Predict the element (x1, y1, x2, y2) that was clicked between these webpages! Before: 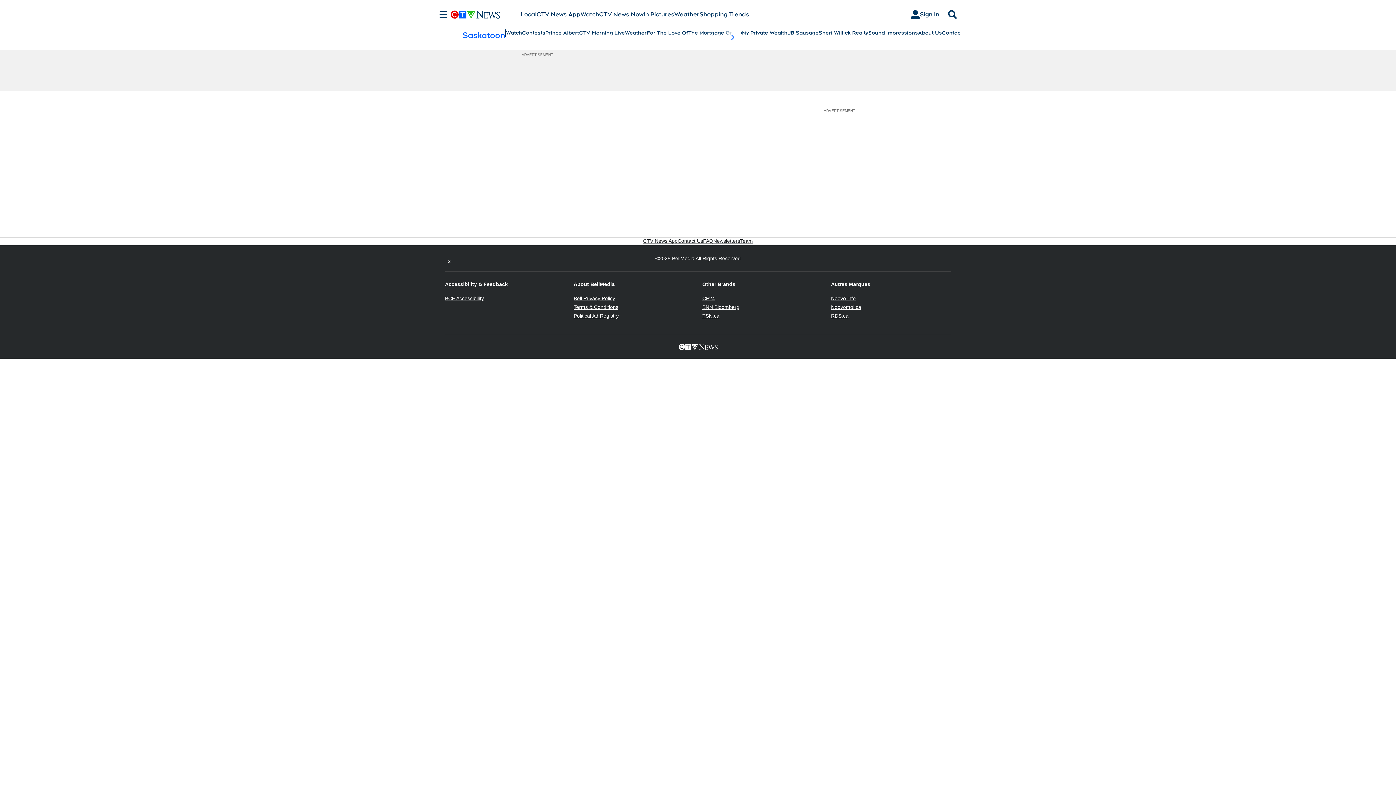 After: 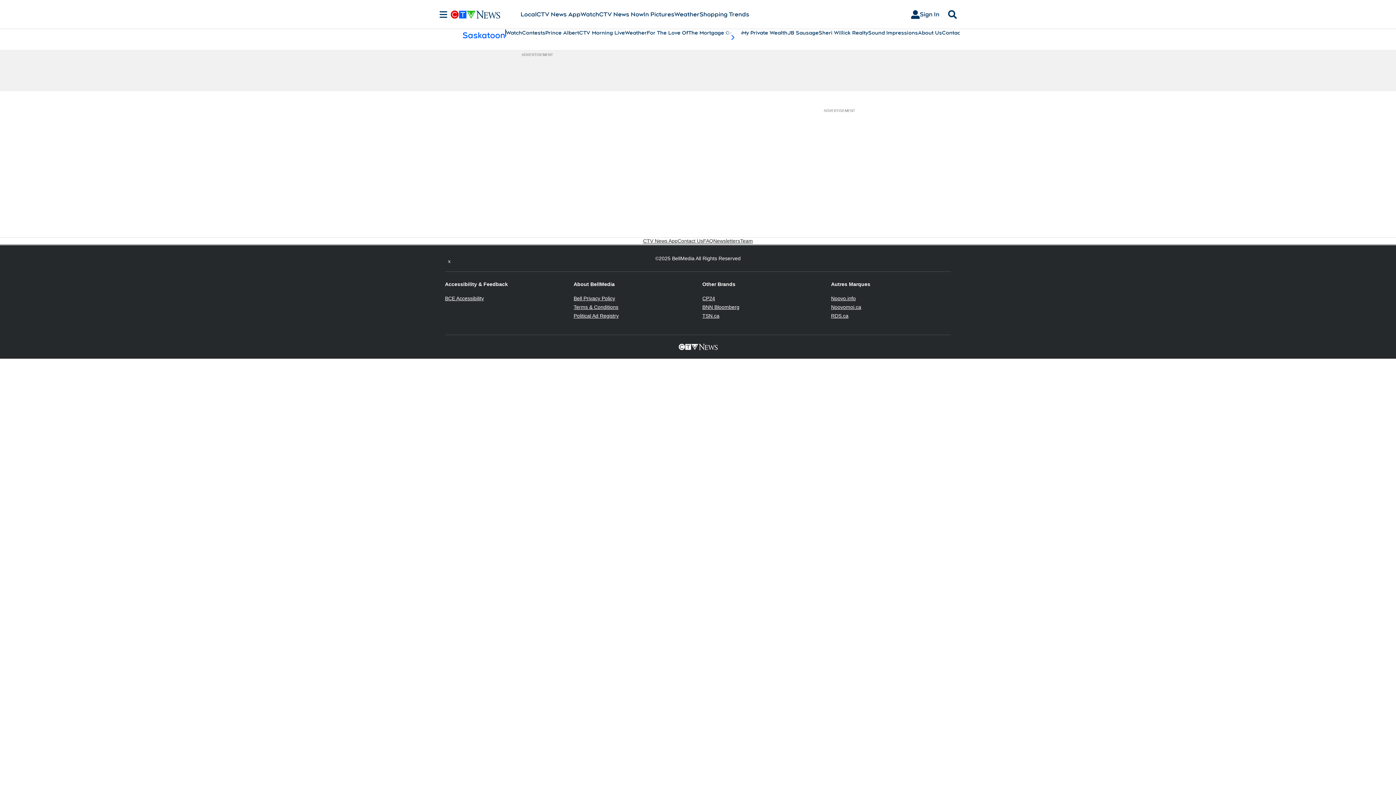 Action: bbox: (573, 313, 618, 318) label: Political Ad Registry
Opens in new window